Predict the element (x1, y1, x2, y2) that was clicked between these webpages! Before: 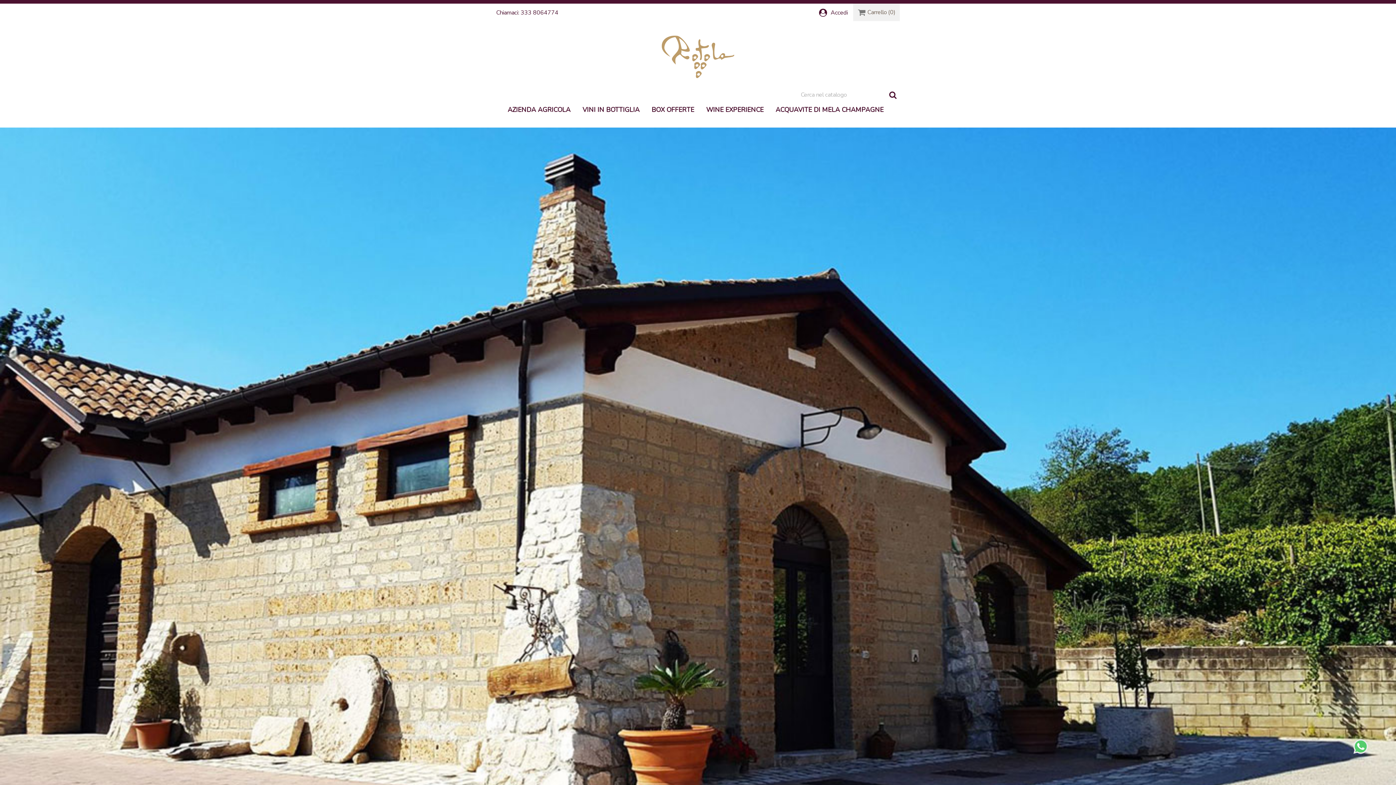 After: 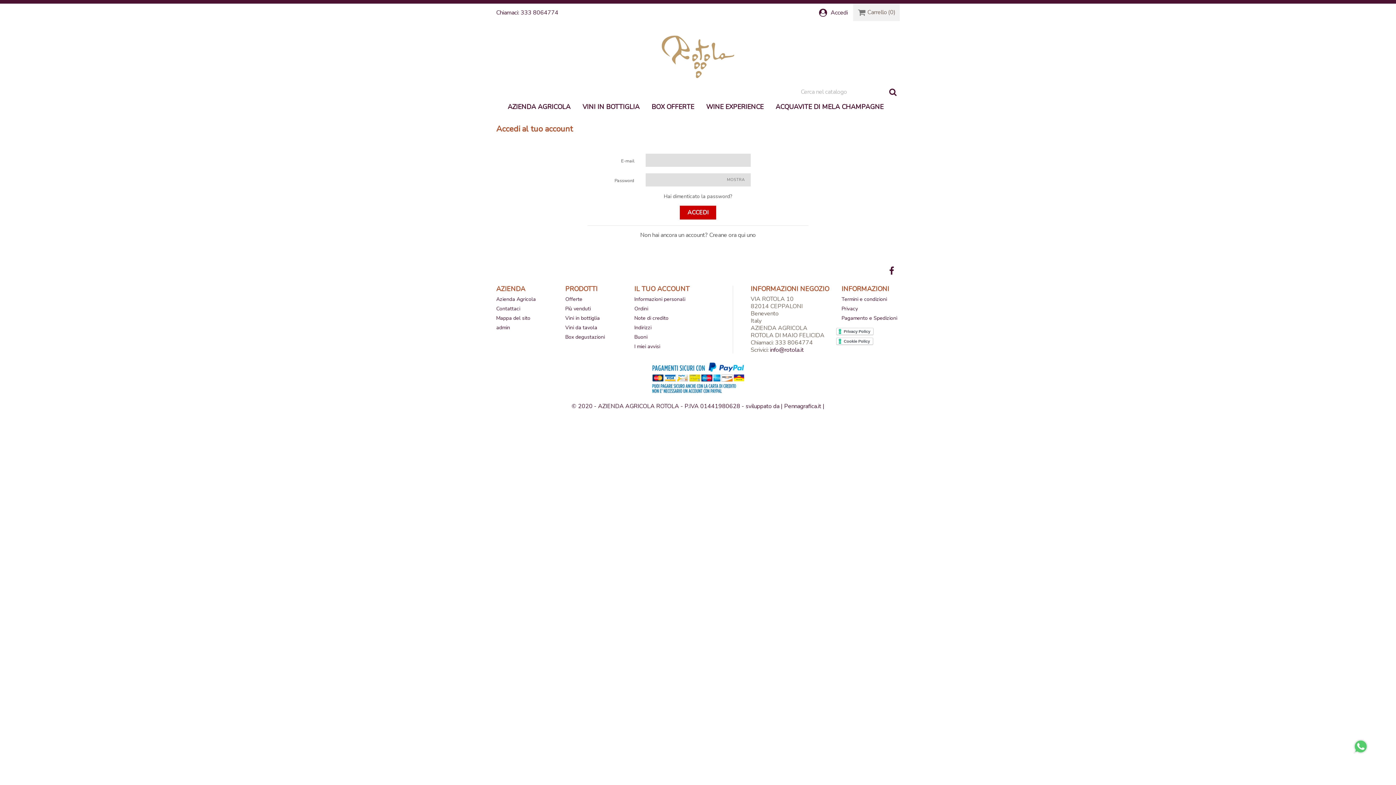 Action: label: Accedi bbox: (819, 9, 847, 17)